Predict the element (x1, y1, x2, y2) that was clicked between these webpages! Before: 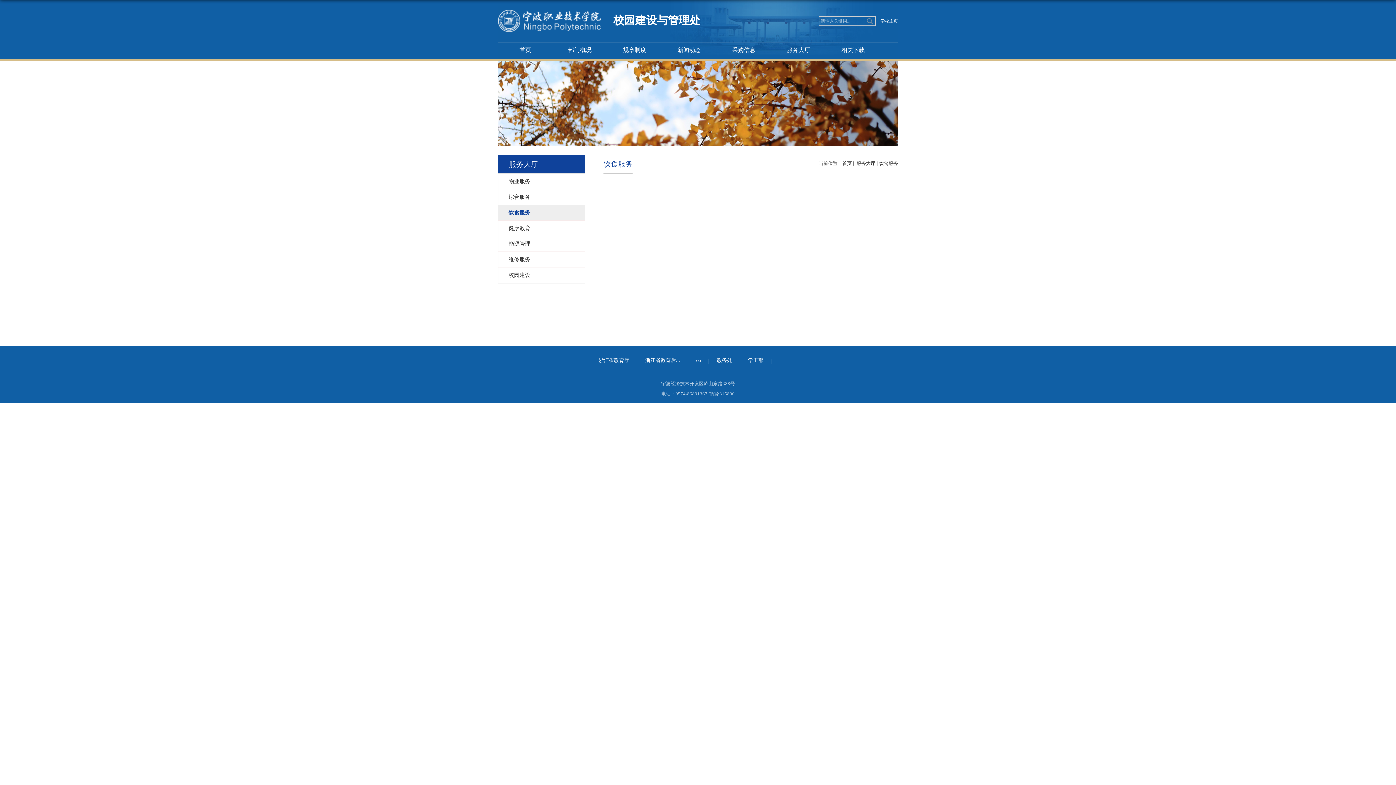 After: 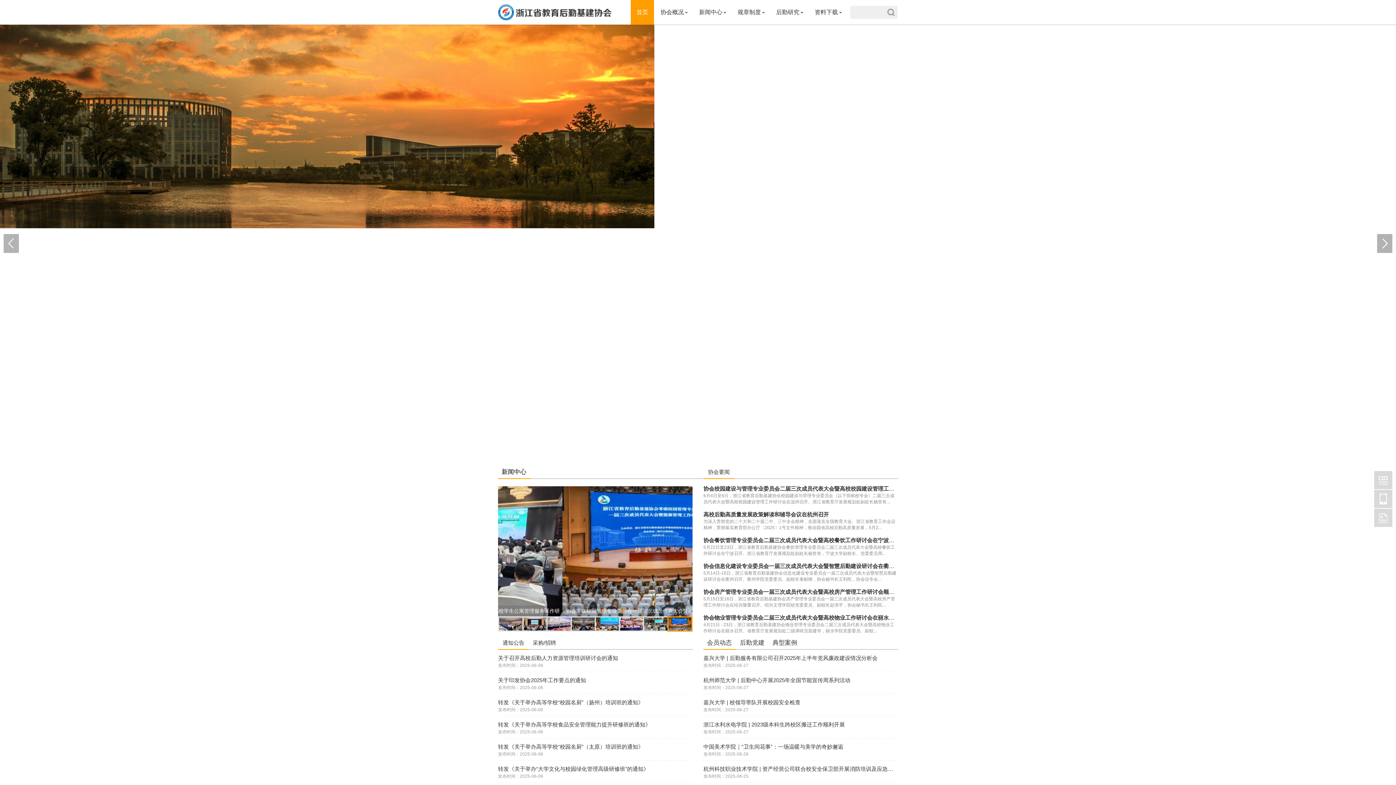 Action: bbox: (637, 357, 688, 363) label: 浙江省教育后...